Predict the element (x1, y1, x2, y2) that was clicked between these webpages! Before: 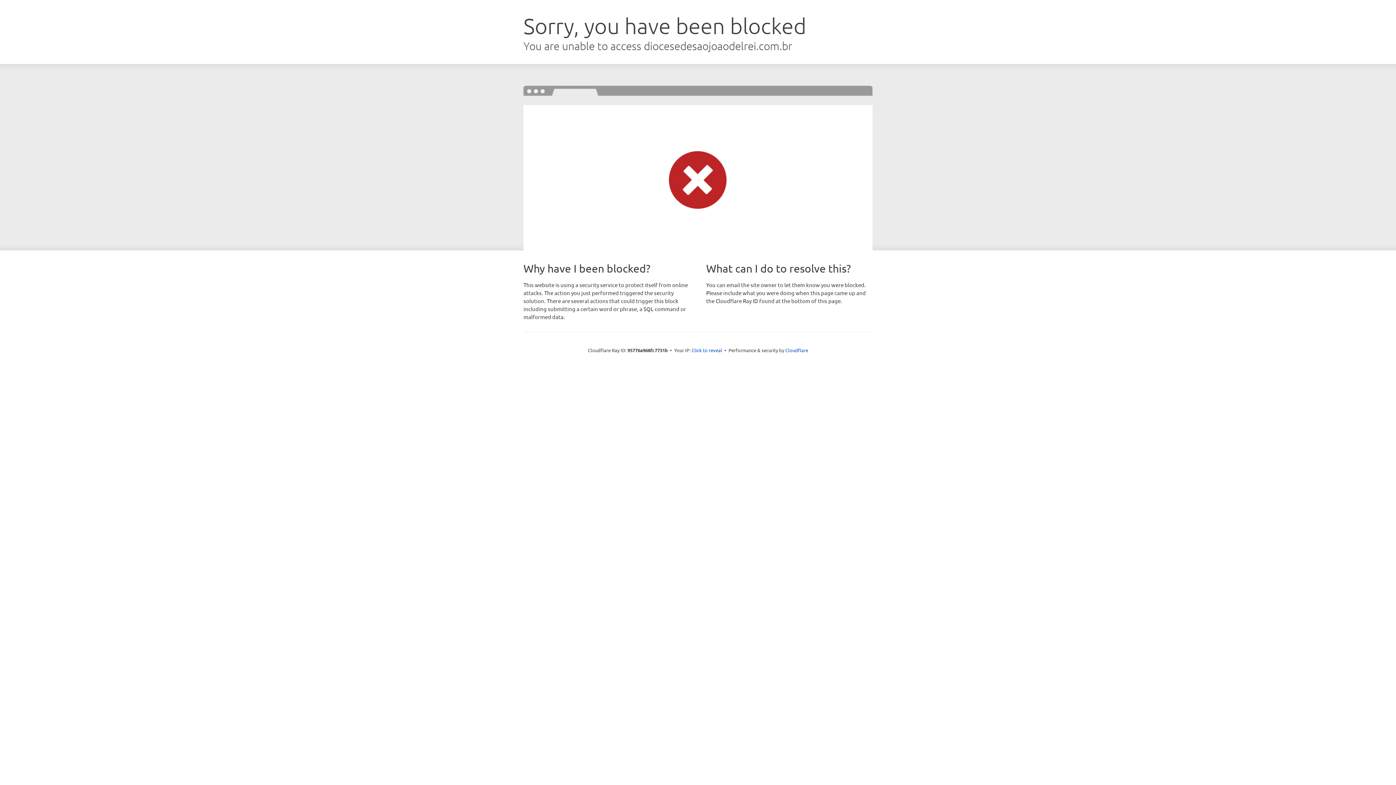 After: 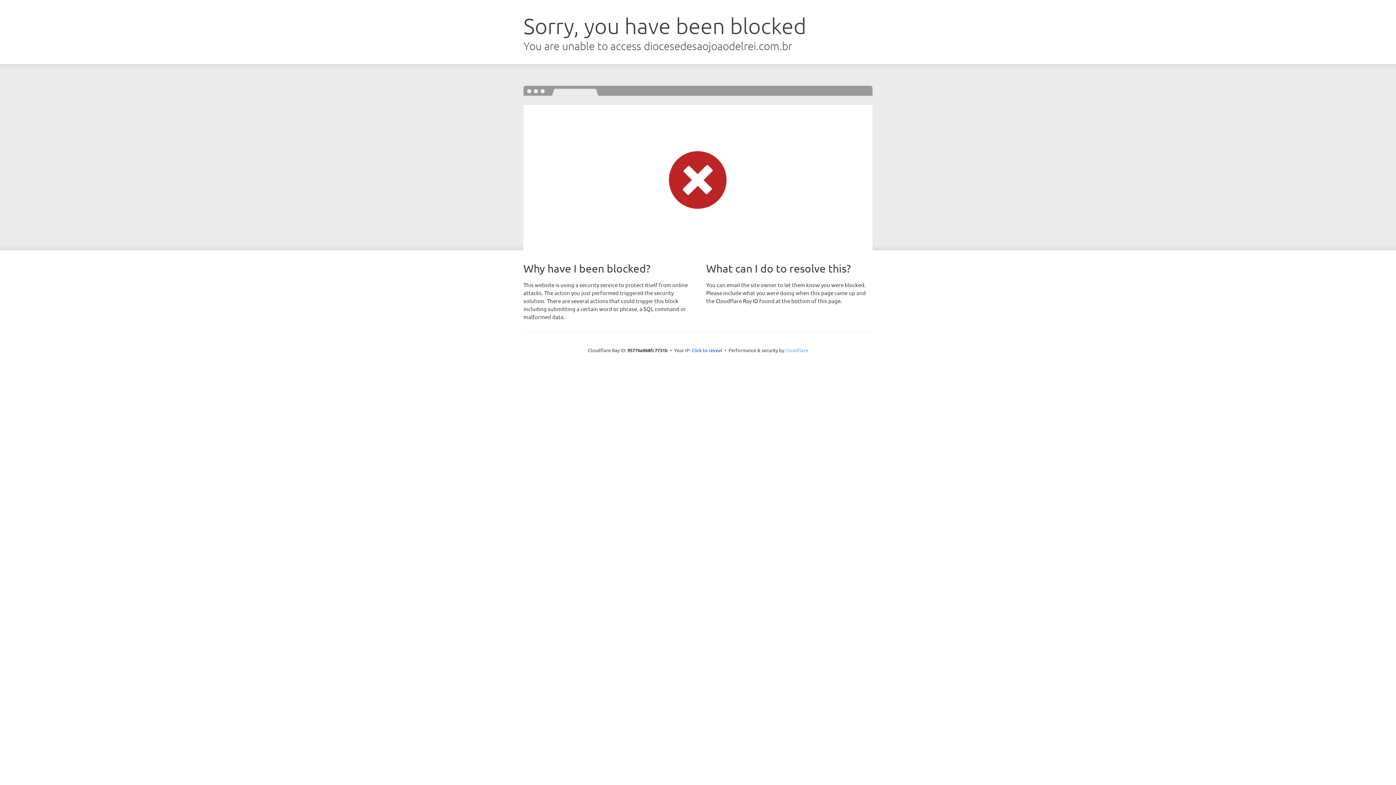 Action: bbox: (785, 347, 808, 353) label: Cloudflare